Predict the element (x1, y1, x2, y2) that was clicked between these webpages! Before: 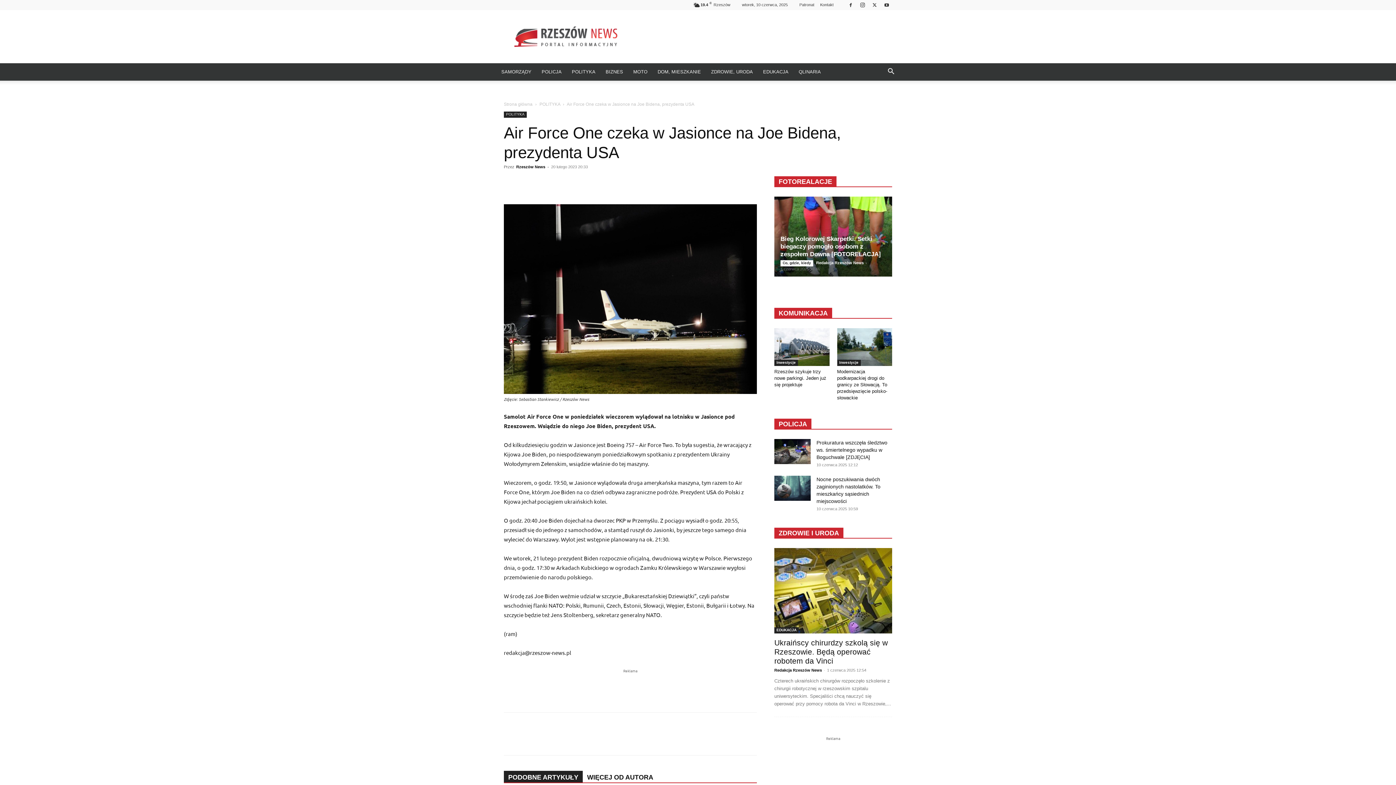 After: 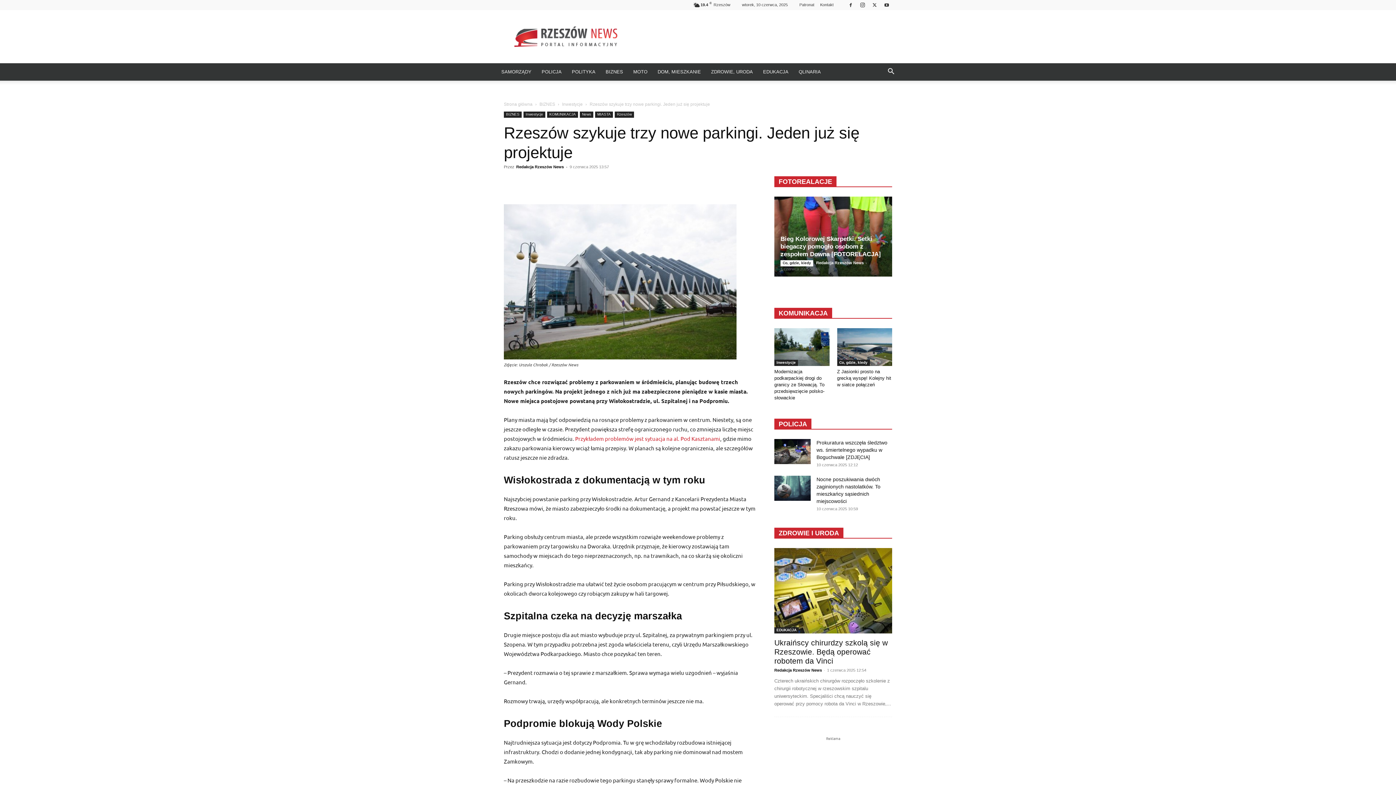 Action: bbox: (774, 328, 829, 366)